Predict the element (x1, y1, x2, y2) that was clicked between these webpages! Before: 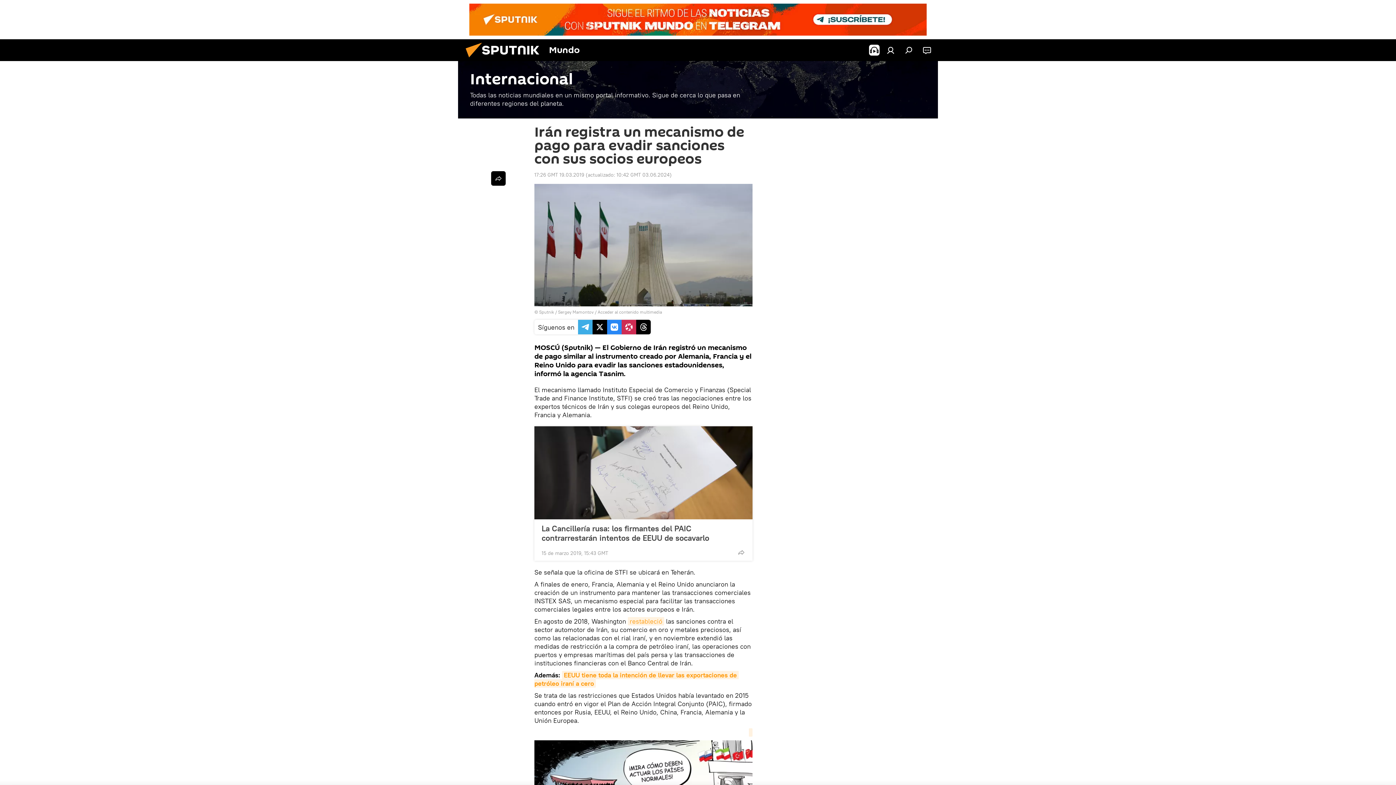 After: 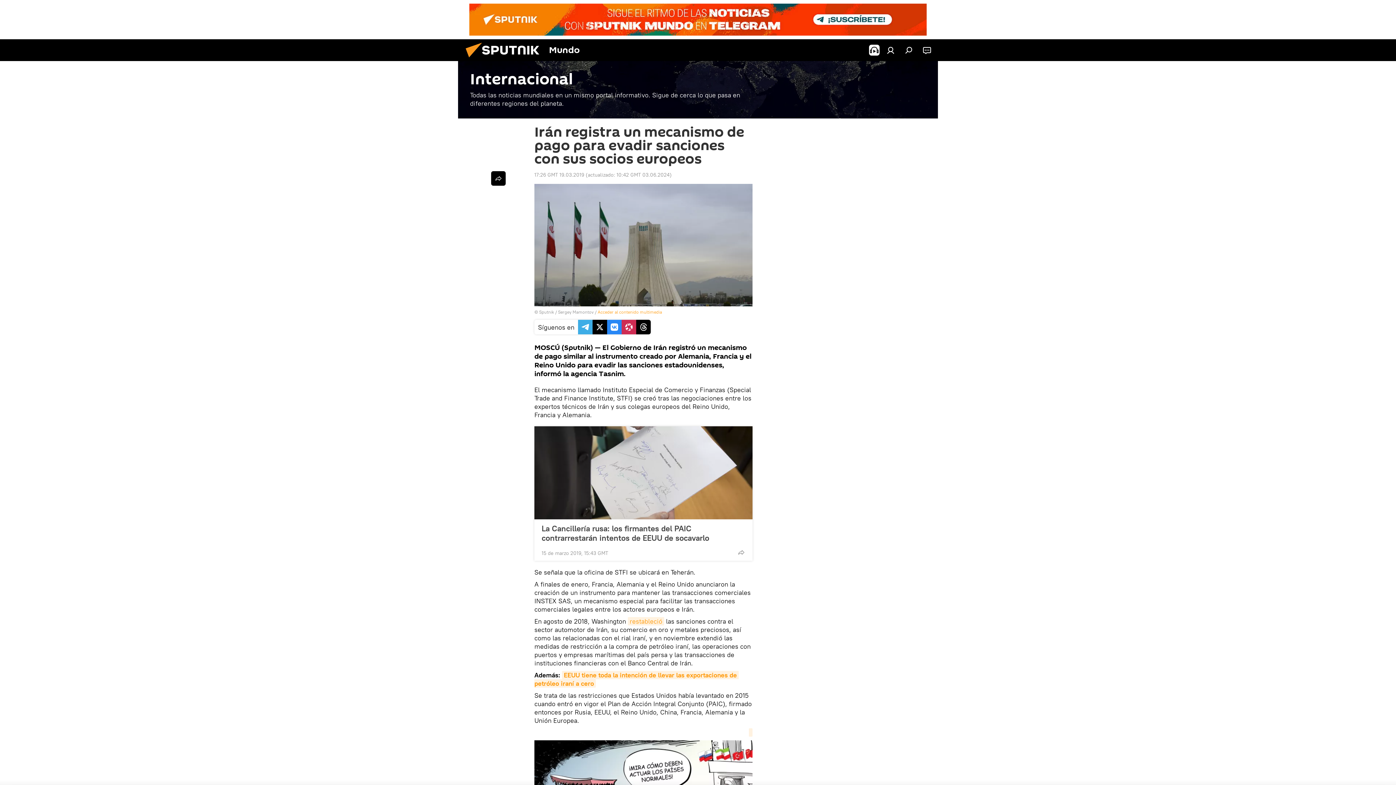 Action: bbox: (597, 309, 662, 315) label: Acceder al contenido multimedia